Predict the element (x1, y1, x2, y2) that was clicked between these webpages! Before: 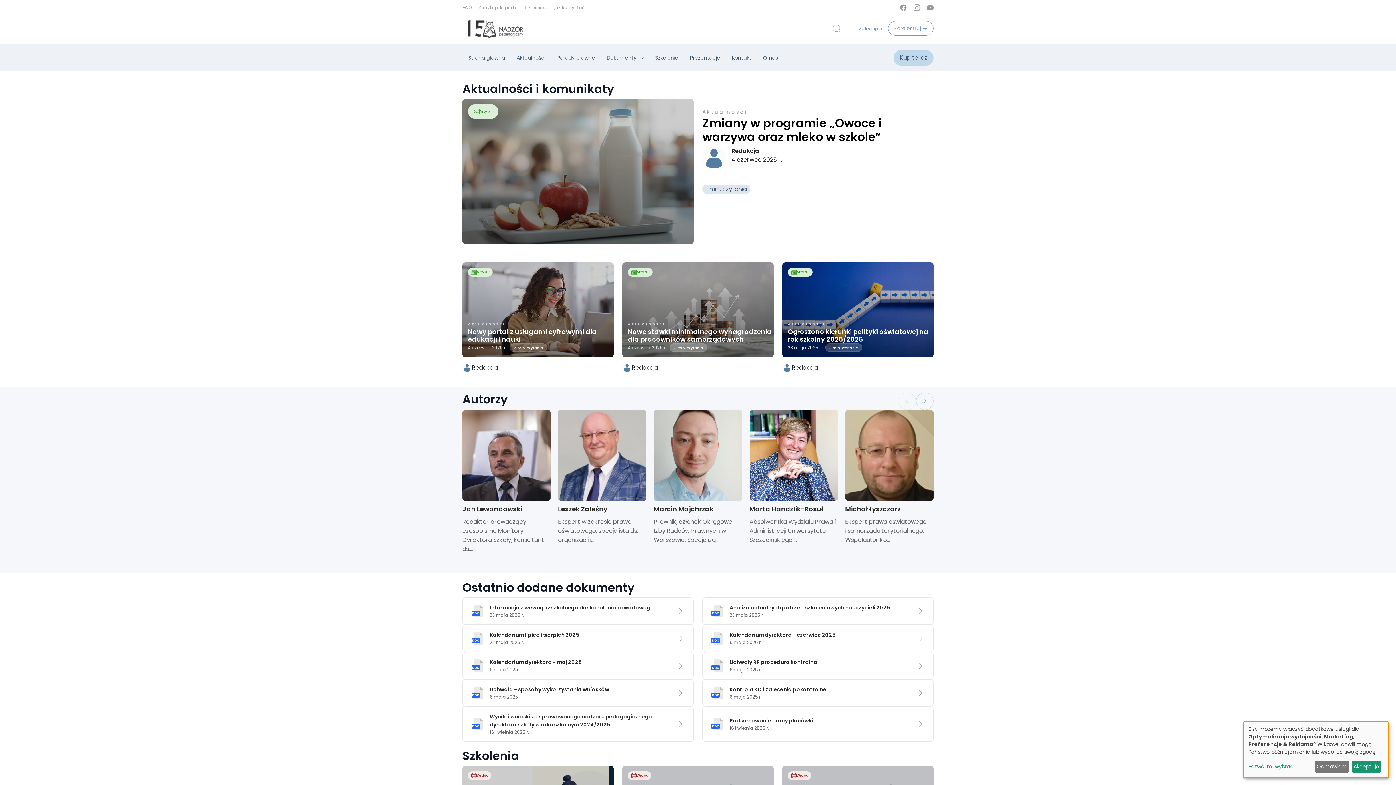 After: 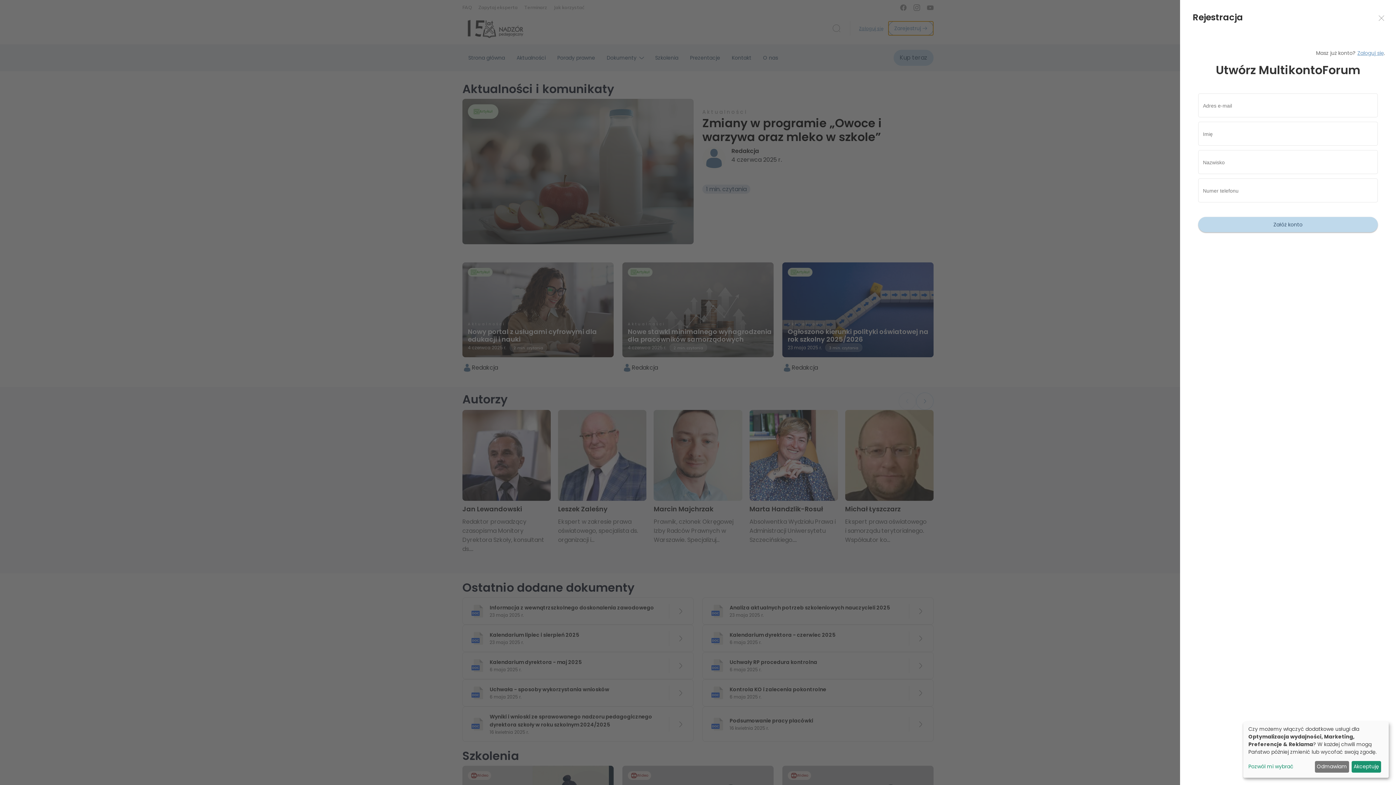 Action: label: Zarejestruj bbox: (888, 21, 933, 35)